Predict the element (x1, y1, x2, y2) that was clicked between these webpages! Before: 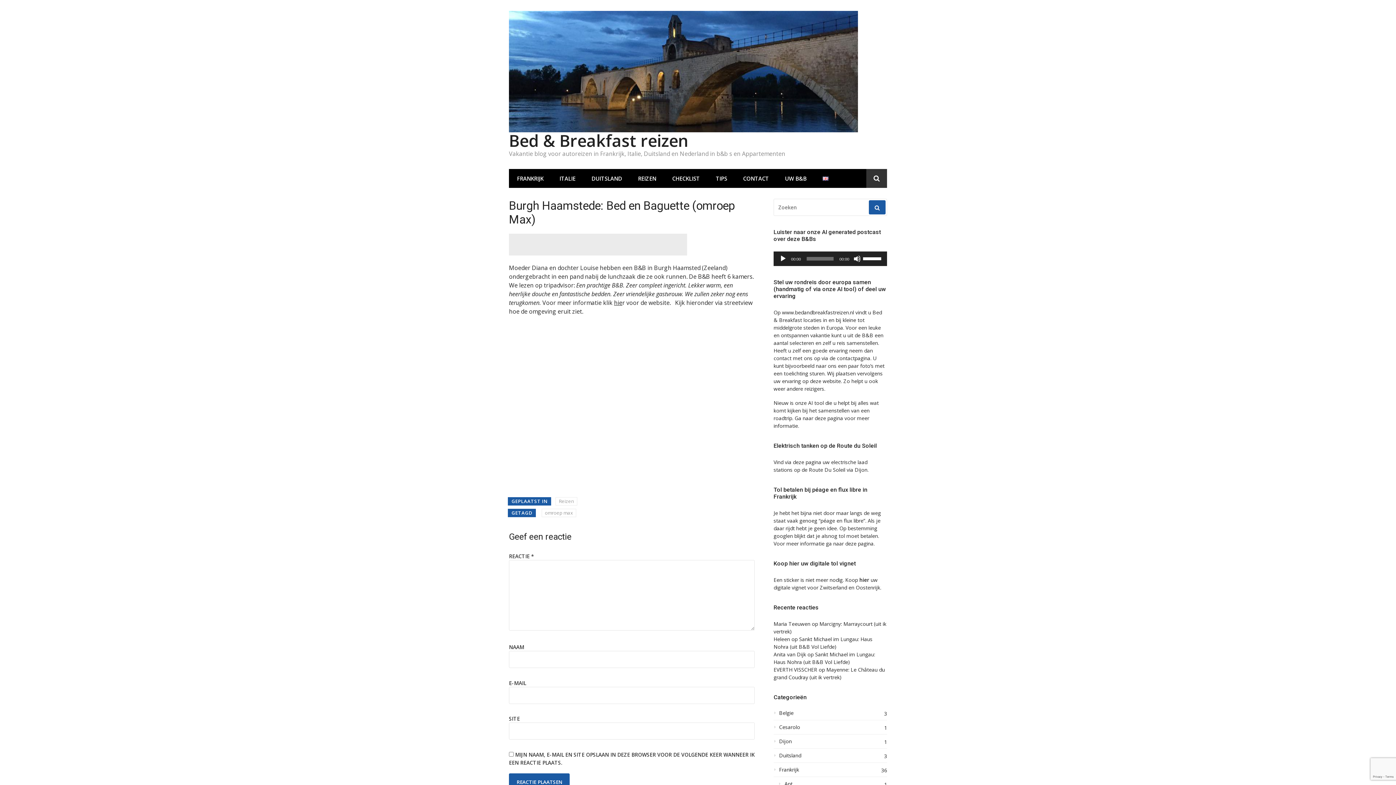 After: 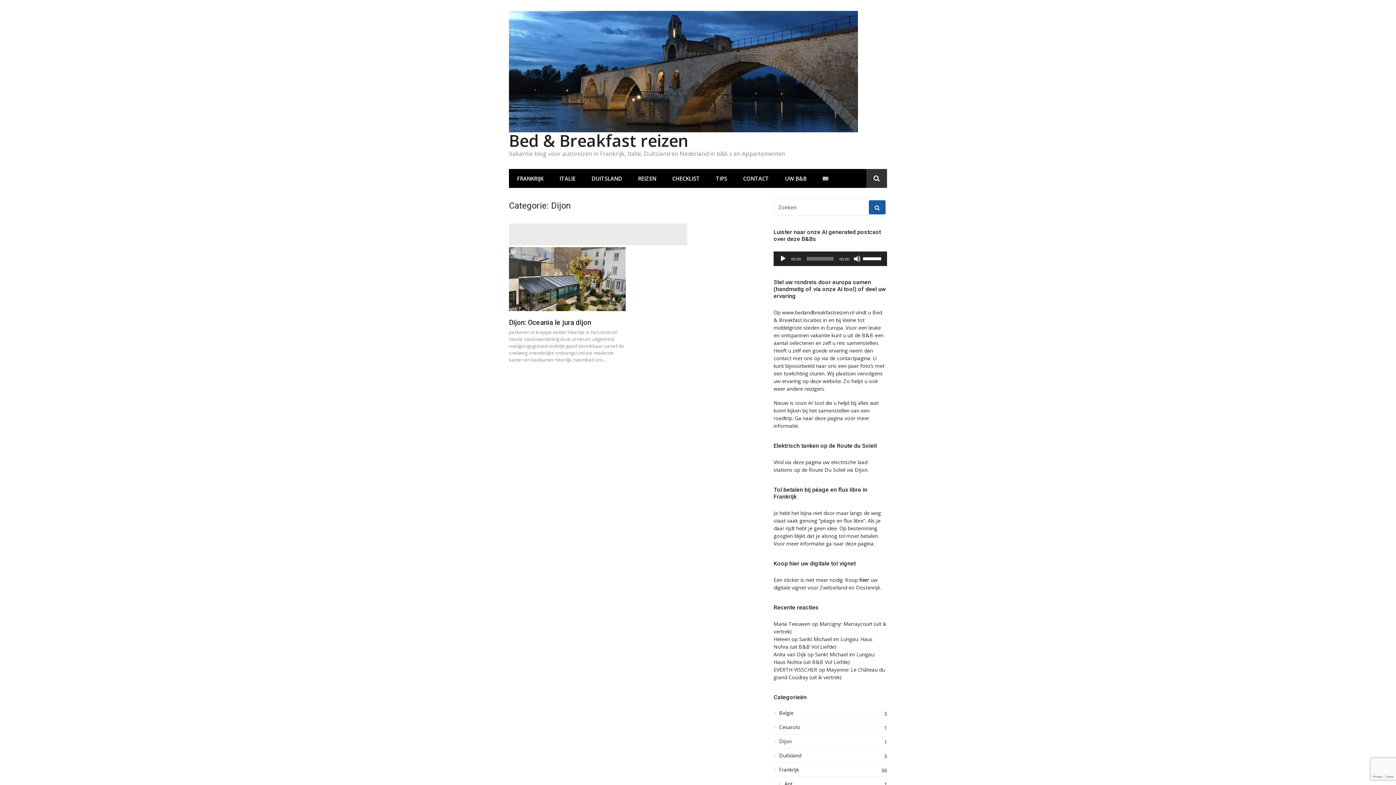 Action: label: Dijon bbox: (773, 738, 887, 749)